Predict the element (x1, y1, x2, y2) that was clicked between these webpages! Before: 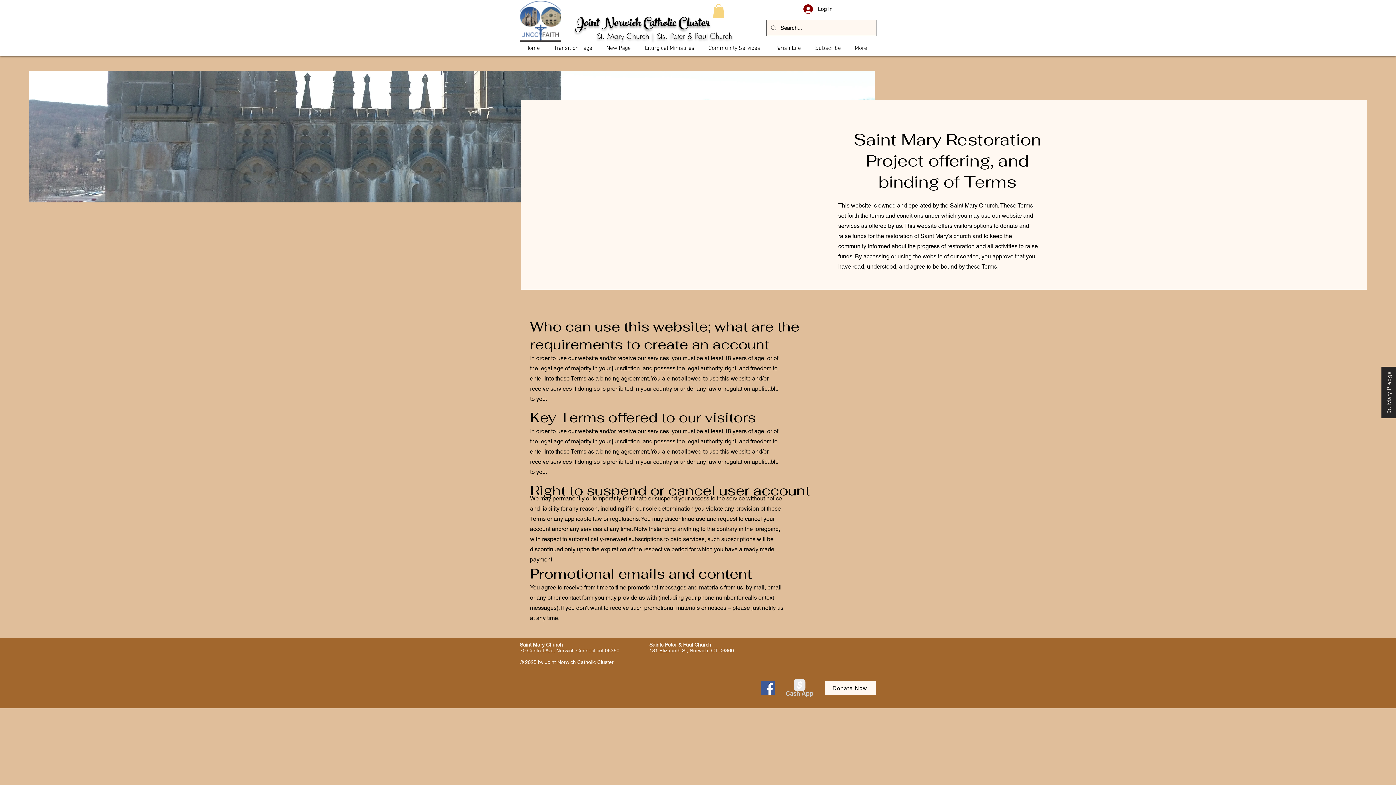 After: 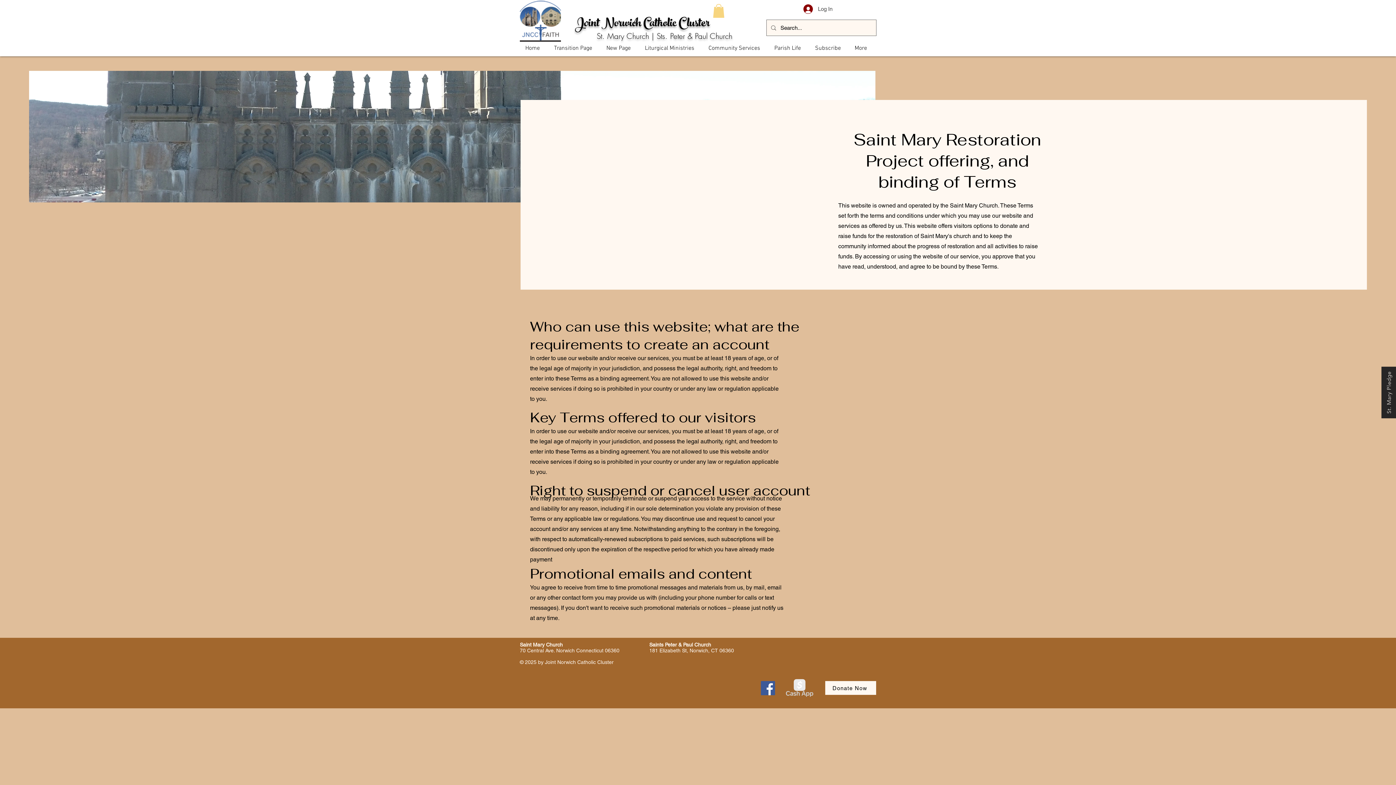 Action: bbox: (798, 2, 837, 15) label: Log In